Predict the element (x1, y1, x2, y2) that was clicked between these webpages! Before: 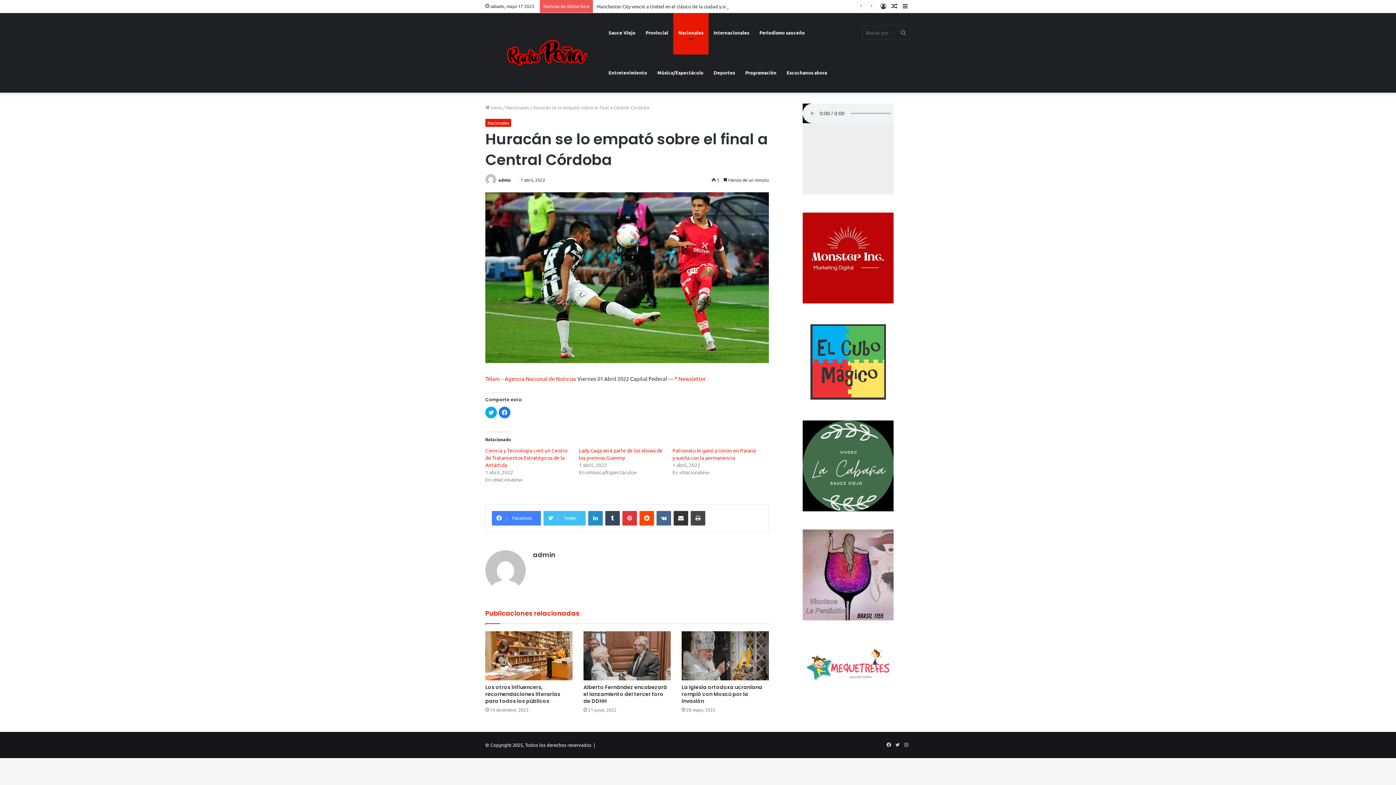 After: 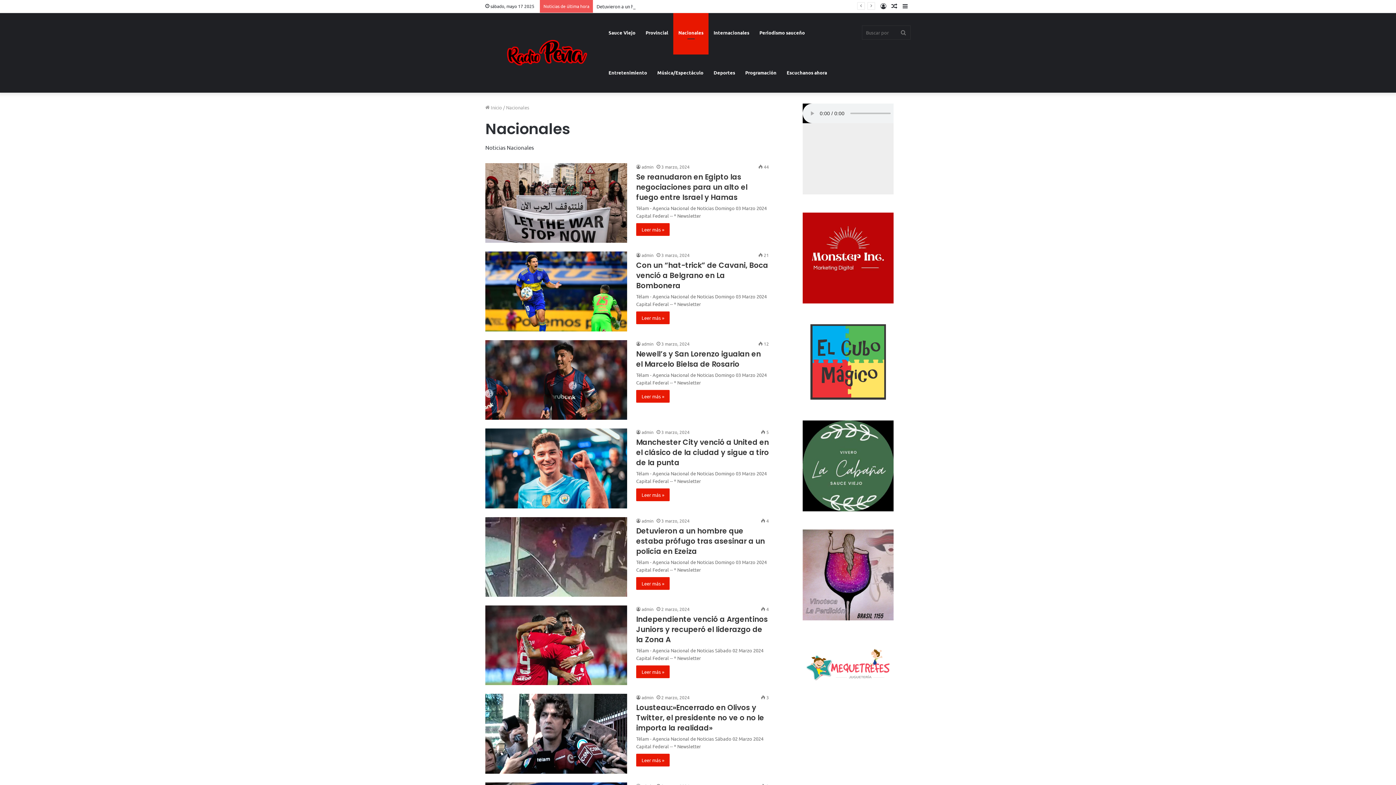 Action: label: Nacionales bbox: (506, 104, 529, 110)